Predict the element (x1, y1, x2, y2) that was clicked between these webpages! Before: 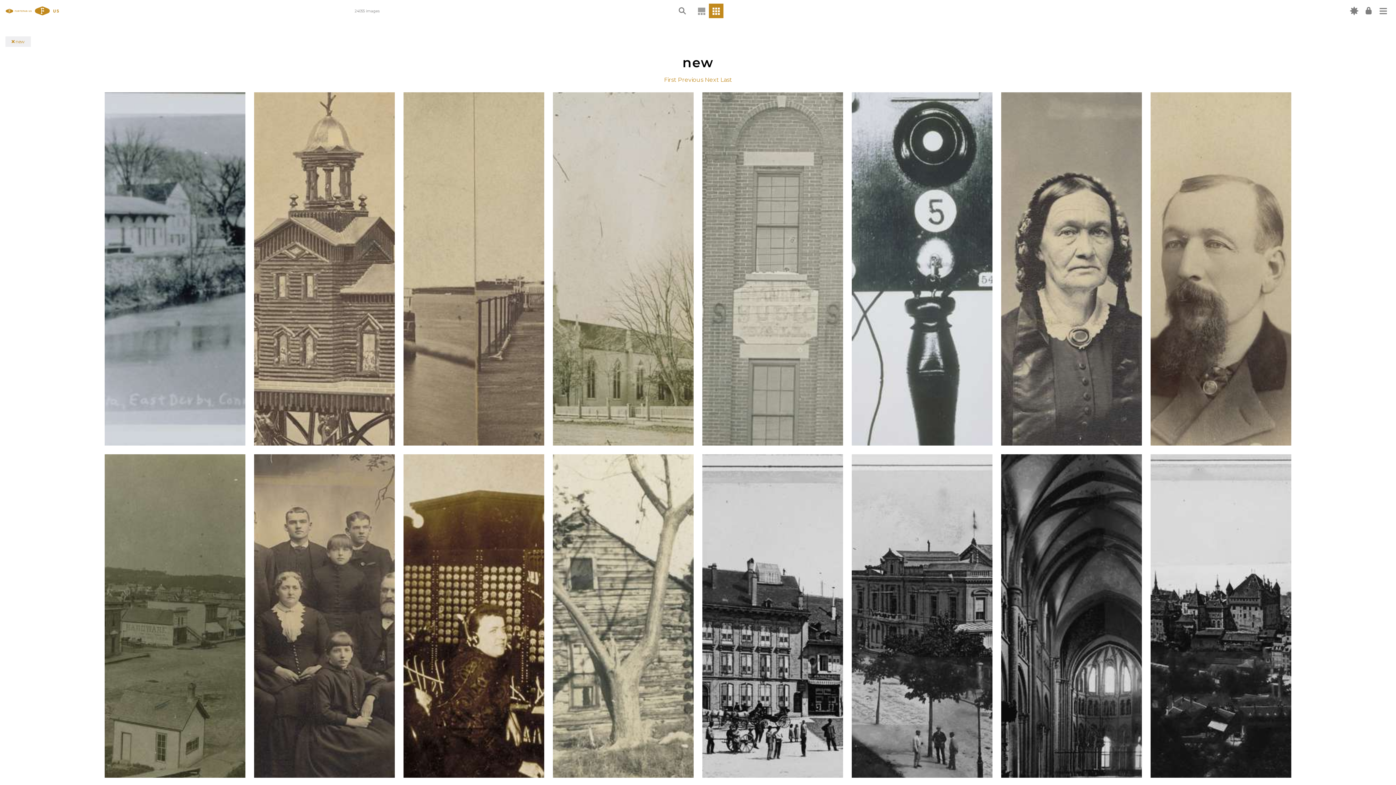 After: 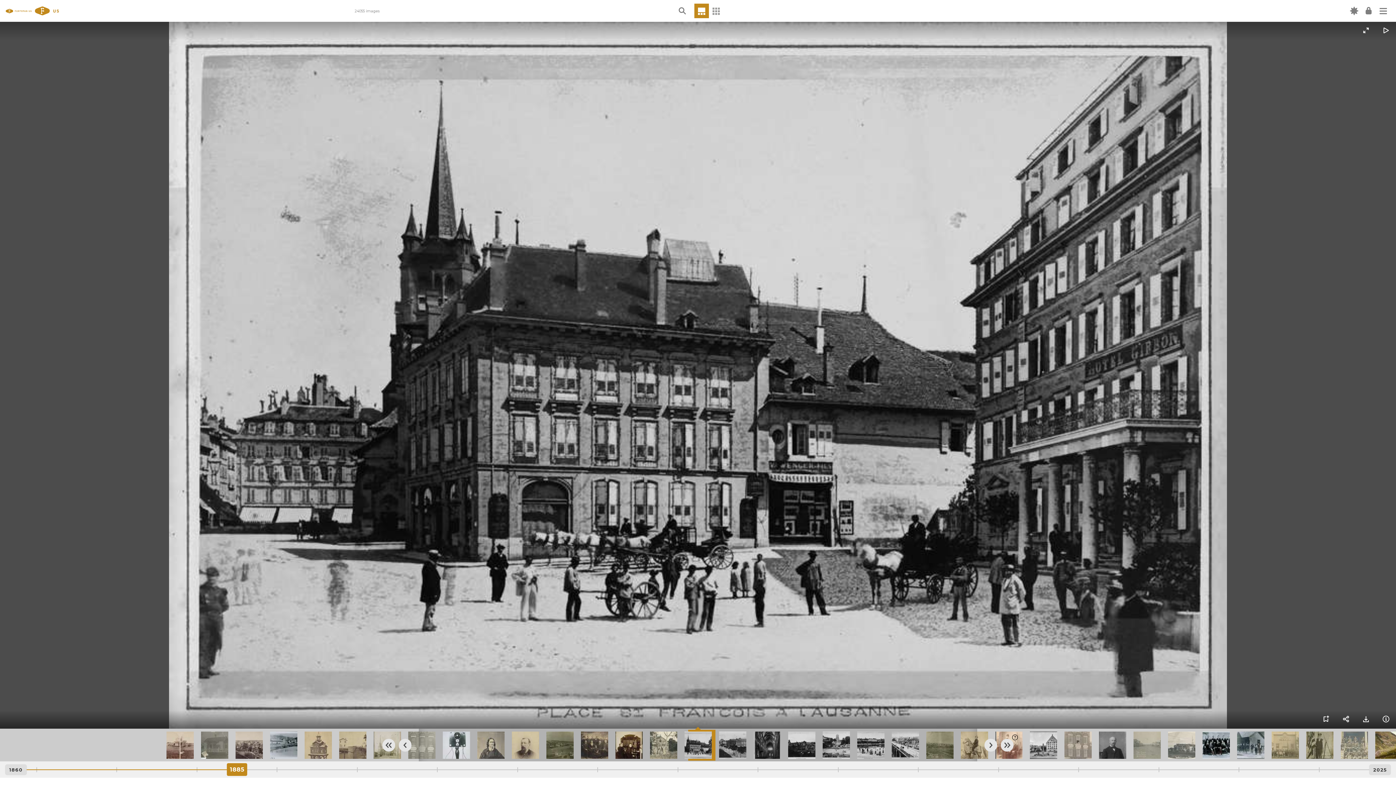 Action: bbox: (702, 454, 843, 808)